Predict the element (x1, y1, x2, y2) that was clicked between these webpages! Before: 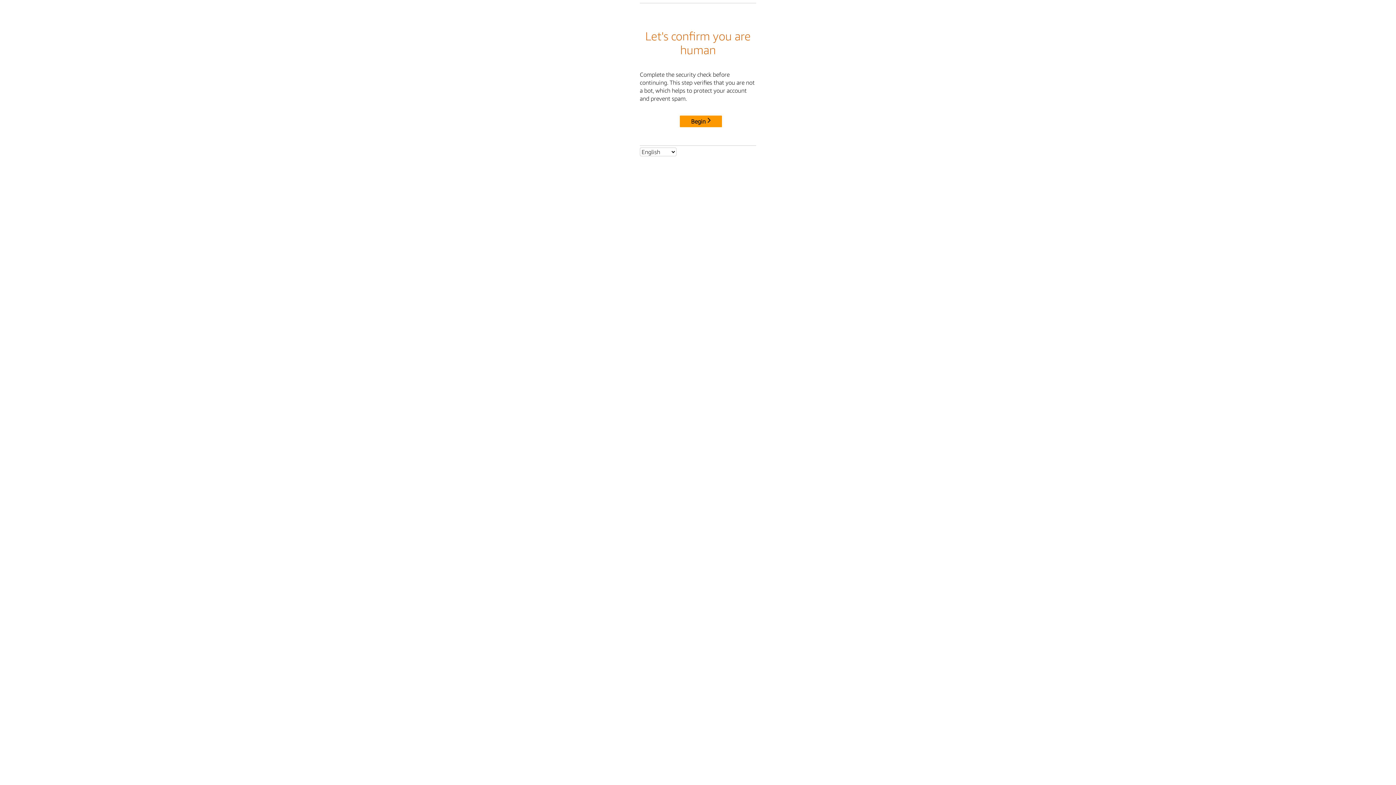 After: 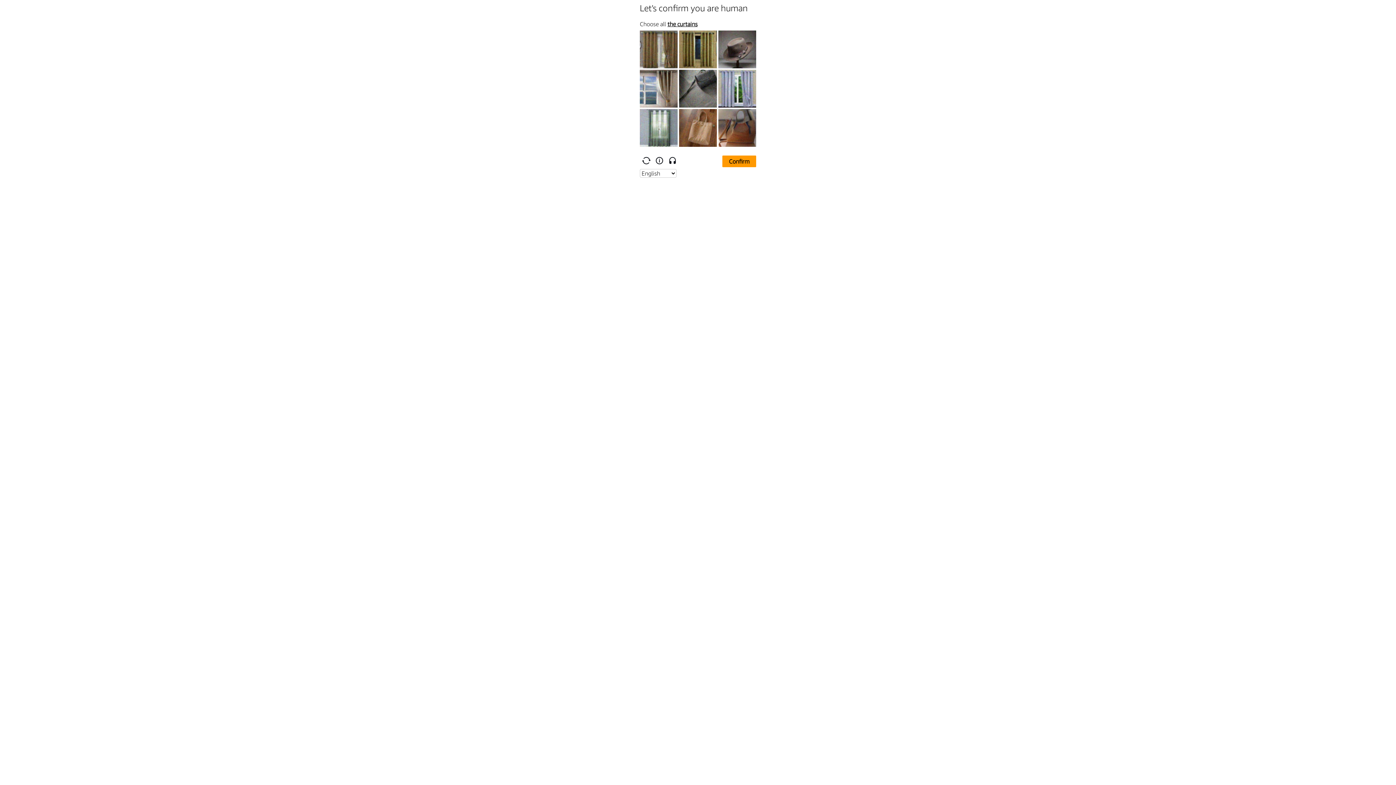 Action: label: Begin bbox: (680, 115, 722, 127)